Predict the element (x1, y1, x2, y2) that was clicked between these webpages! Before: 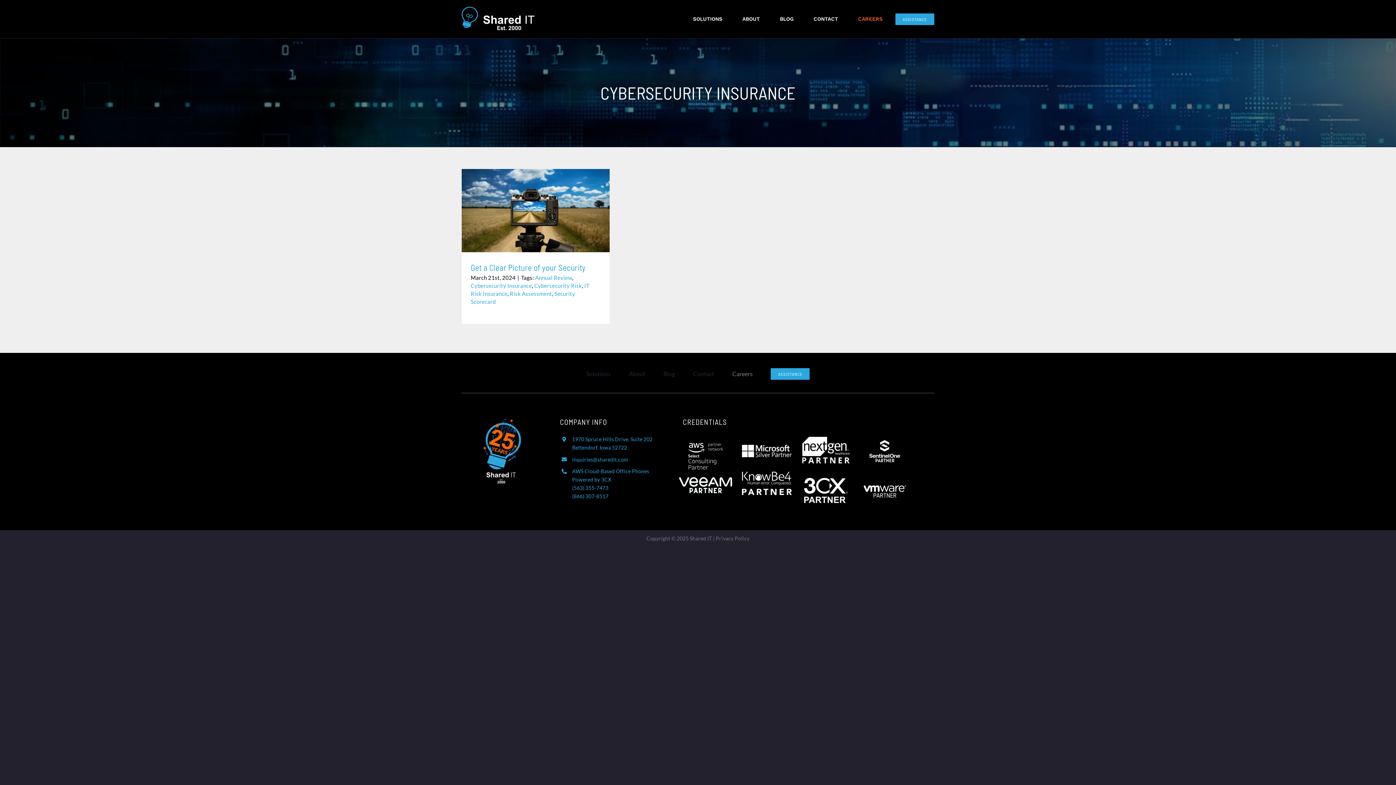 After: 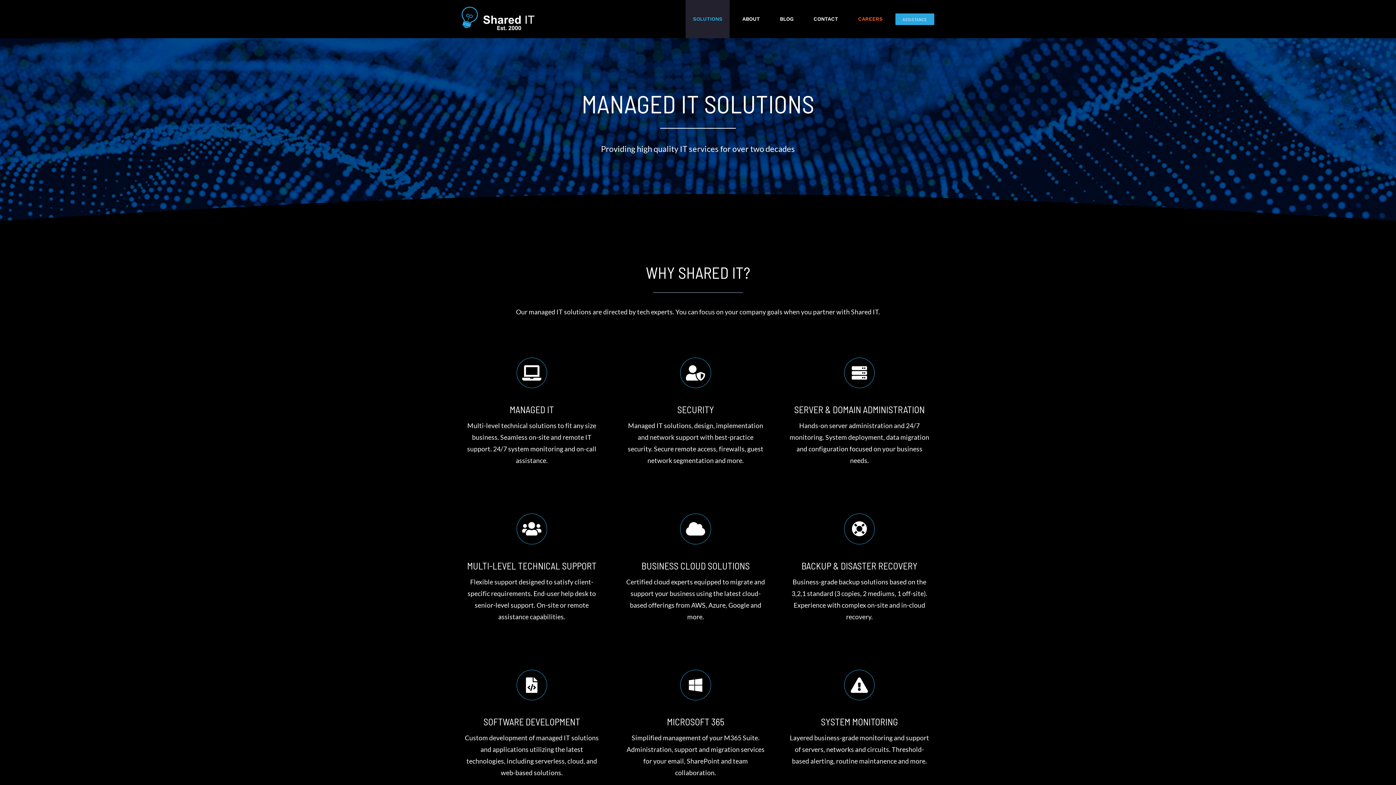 Action: bbox: (586, 362, 610, 385) label: Solutions